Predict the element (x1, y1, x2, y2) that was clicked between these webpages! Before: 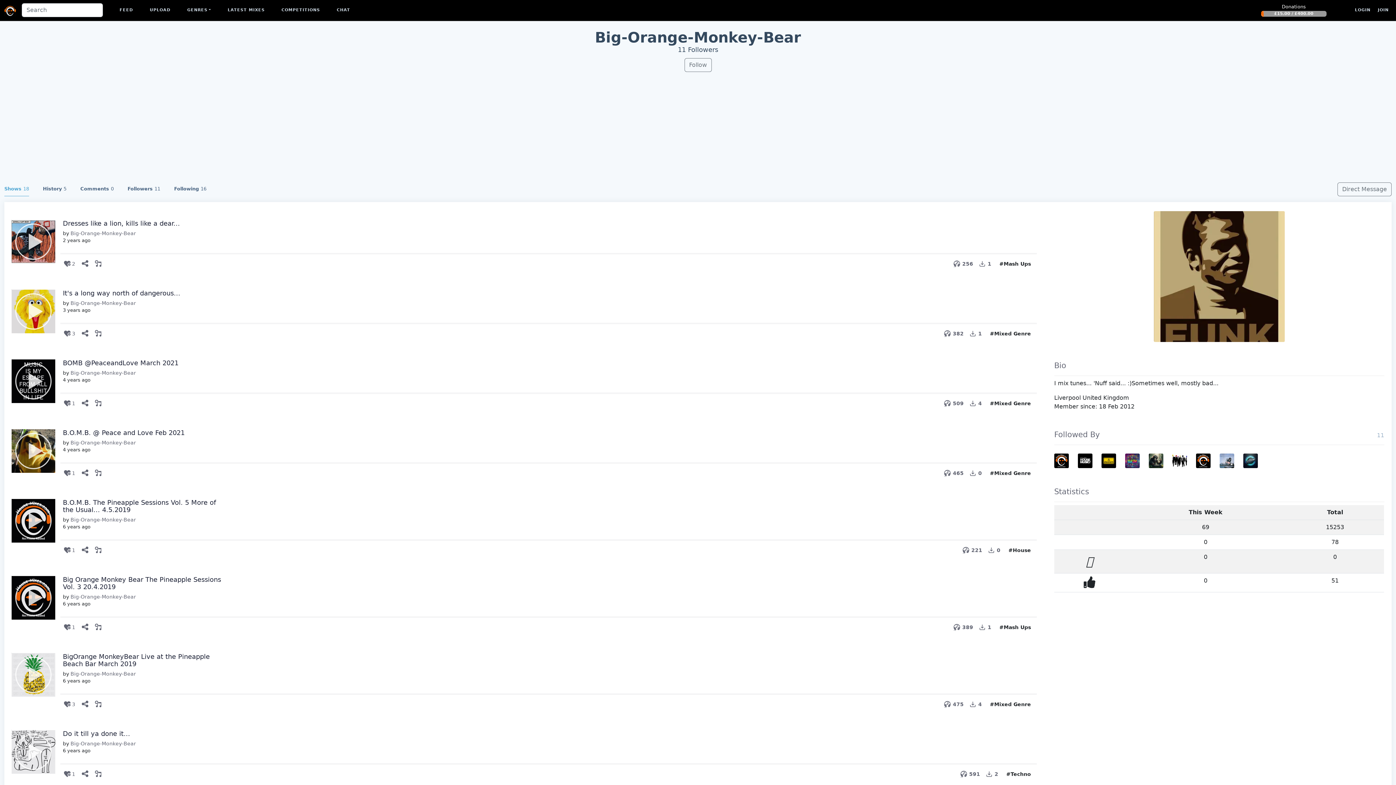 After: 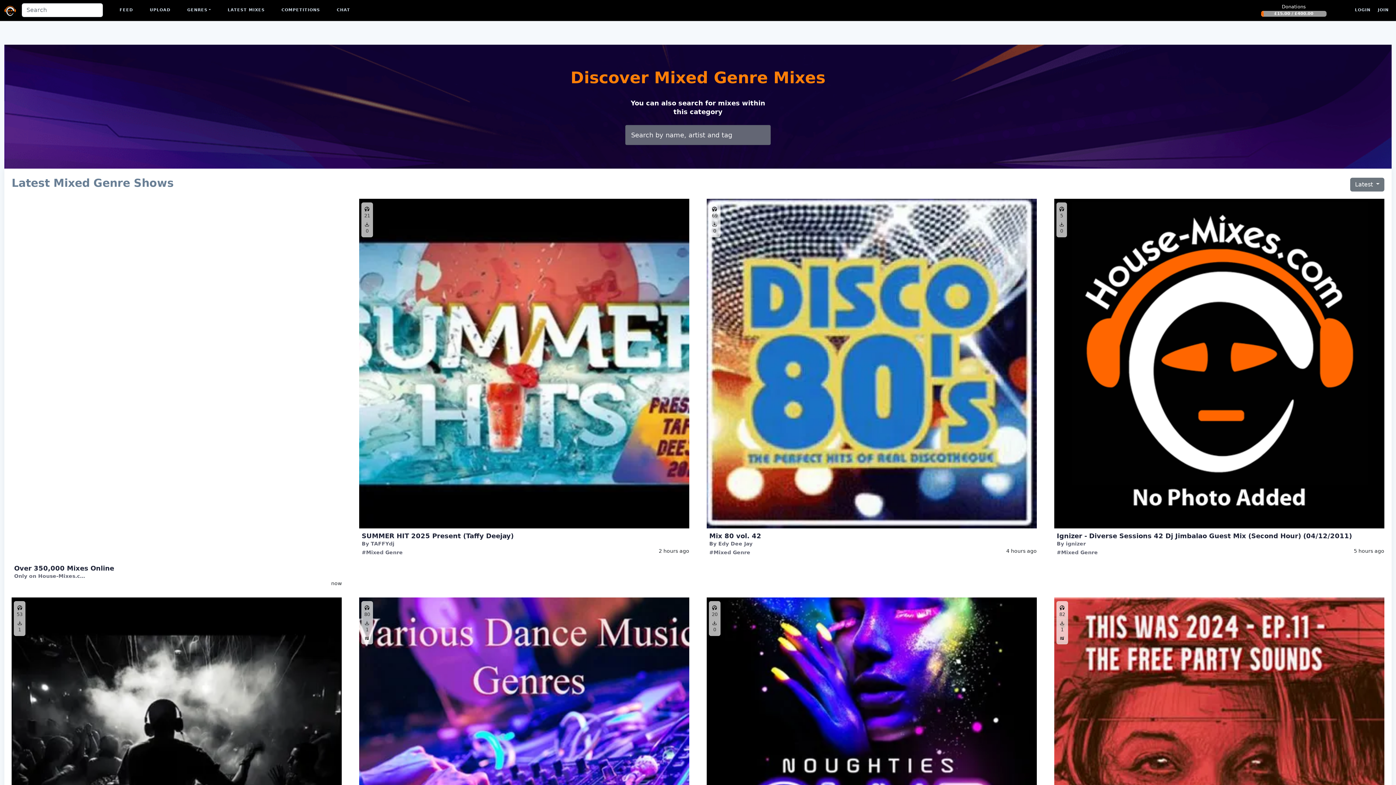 Action: bbox: (990, 700, 1031, 708) label: #Mixed Genre